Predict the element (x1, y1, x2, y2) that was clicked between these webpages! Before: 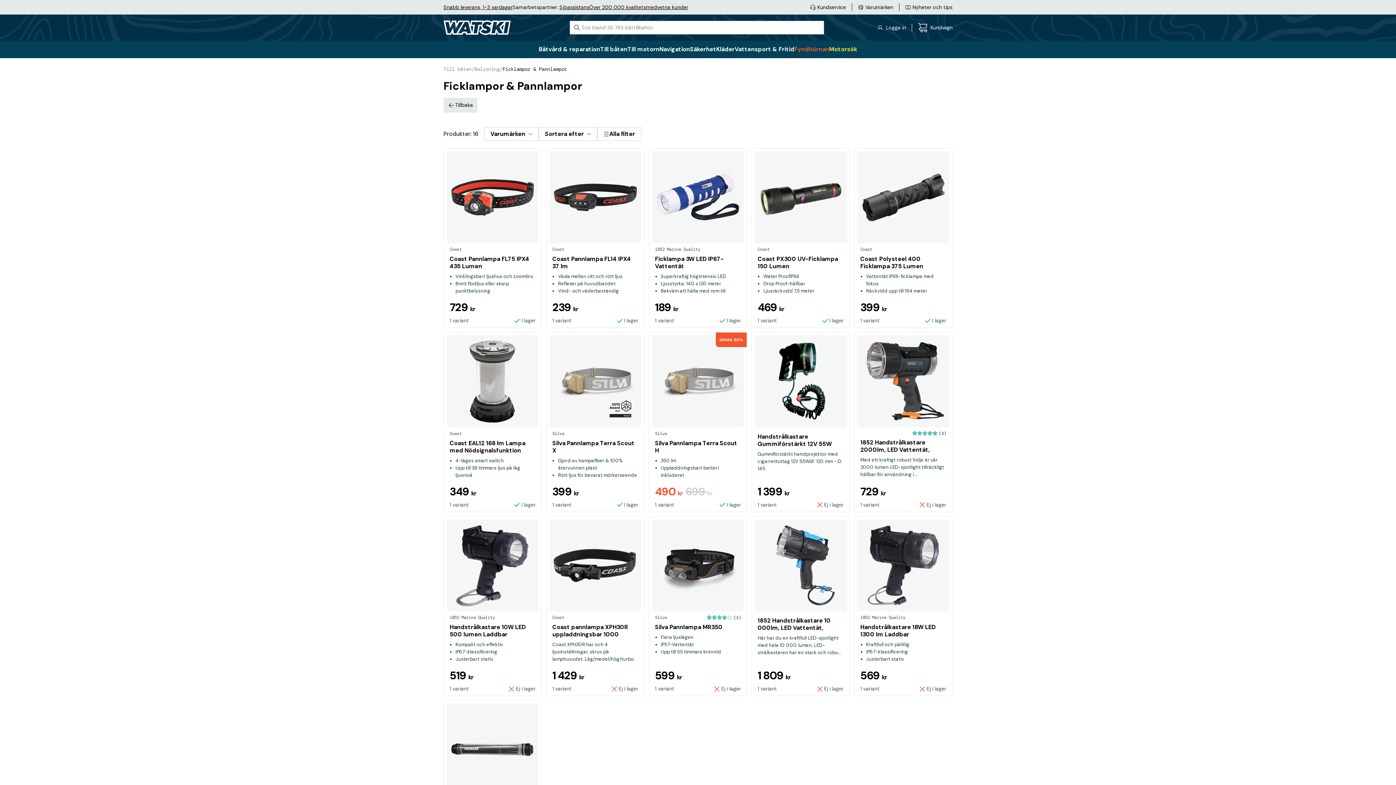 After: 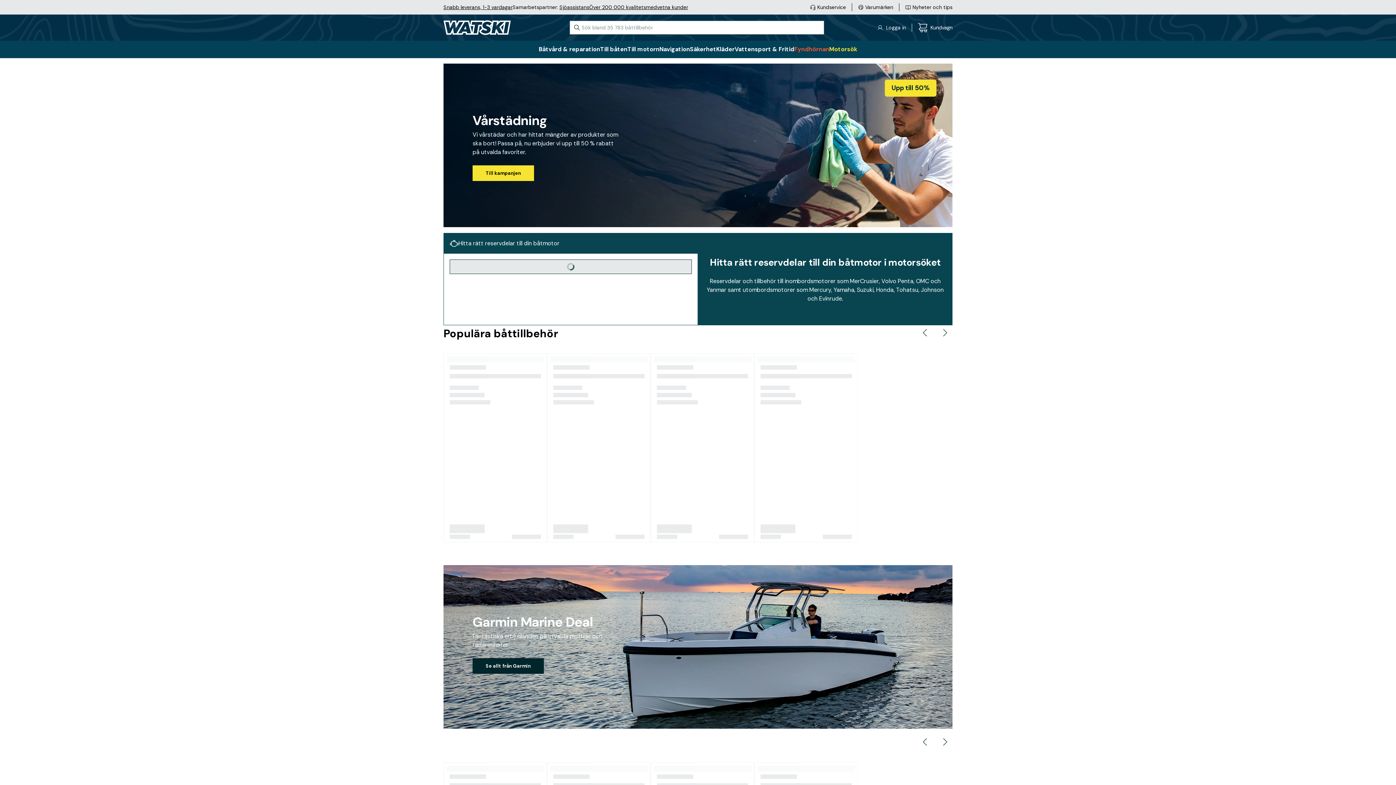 Action: bbox: (443, 20, 510, 34)